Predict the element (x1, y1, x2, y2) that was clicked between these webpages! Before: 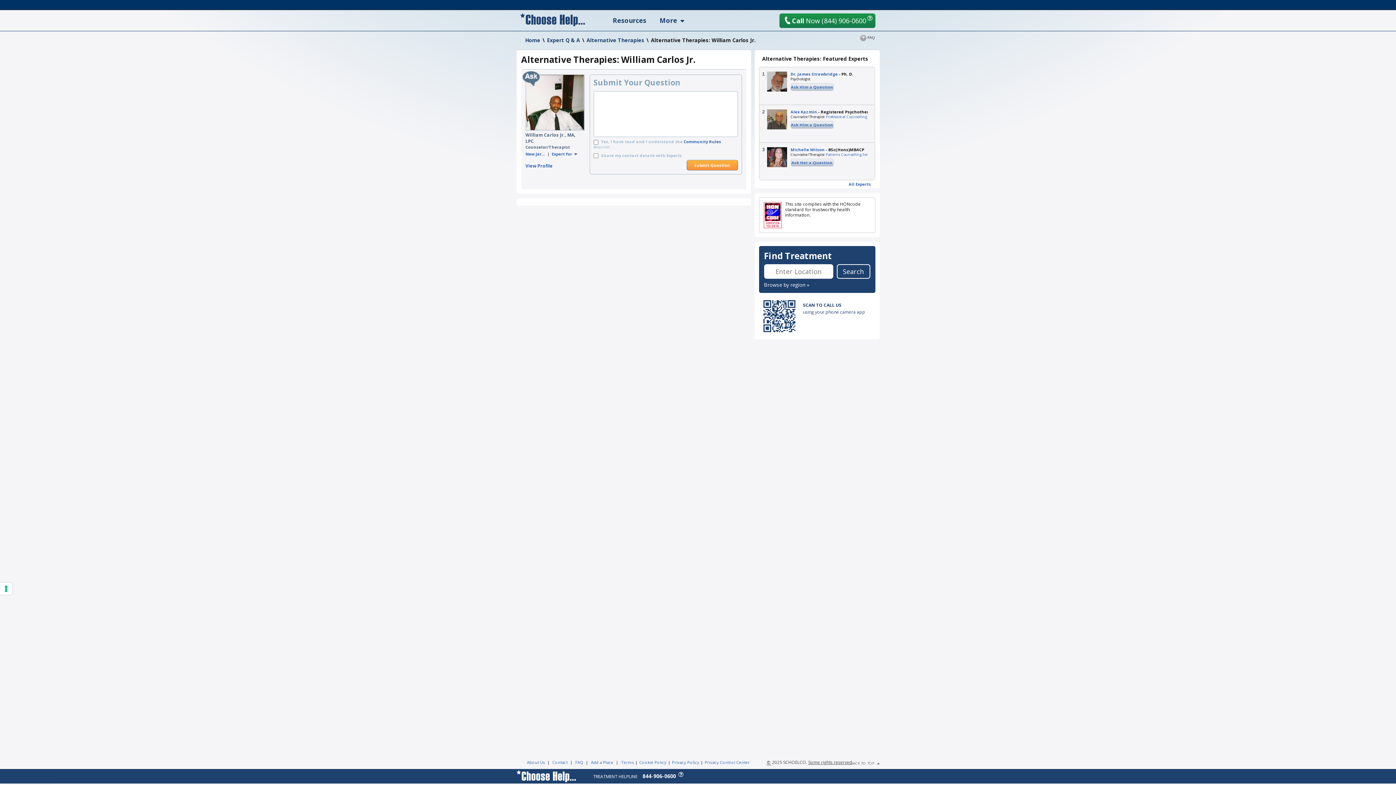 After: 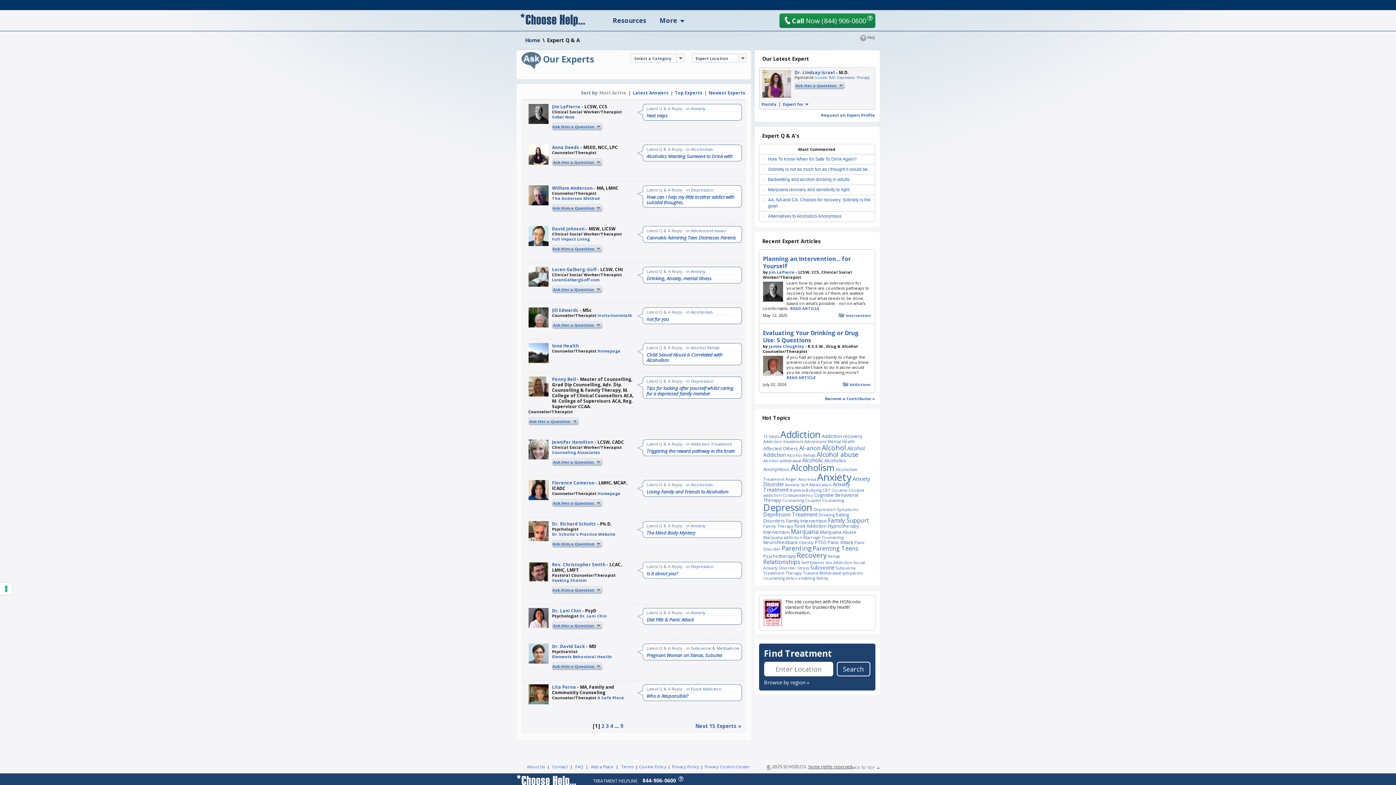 Action: bbox: (848, 181, 871, 186) label: All Experts